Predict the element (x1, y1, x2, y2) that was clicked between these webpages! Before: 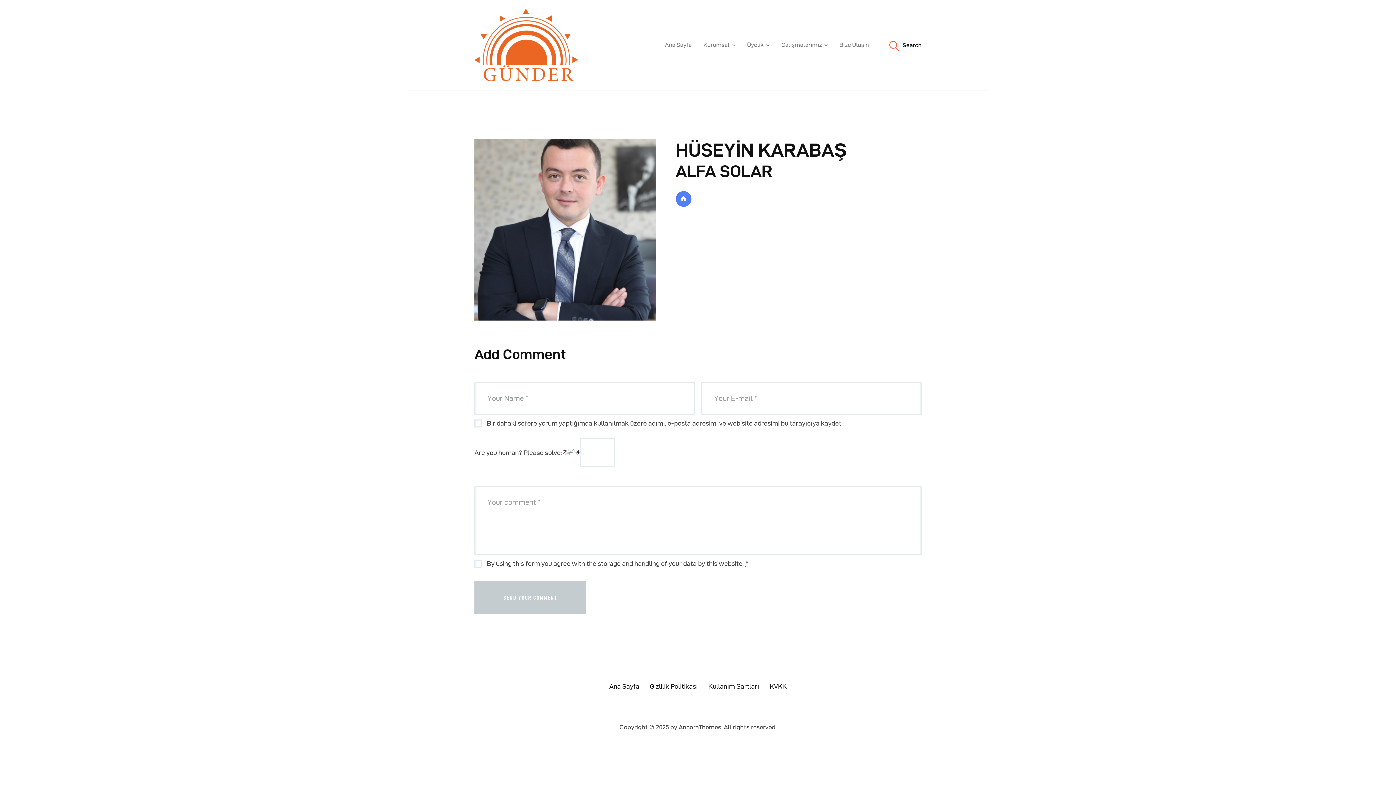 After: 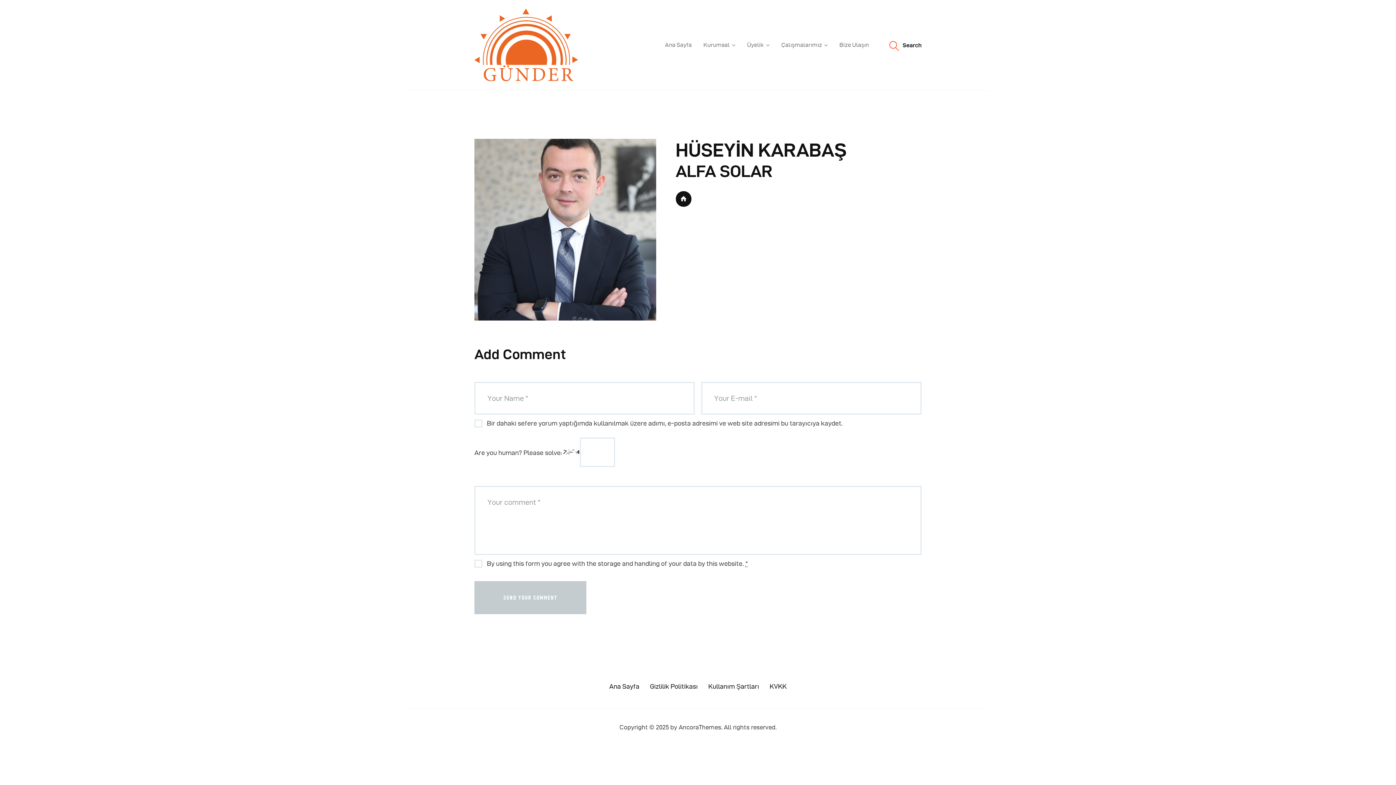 Action: bbox: (675, 191, 691, 207)